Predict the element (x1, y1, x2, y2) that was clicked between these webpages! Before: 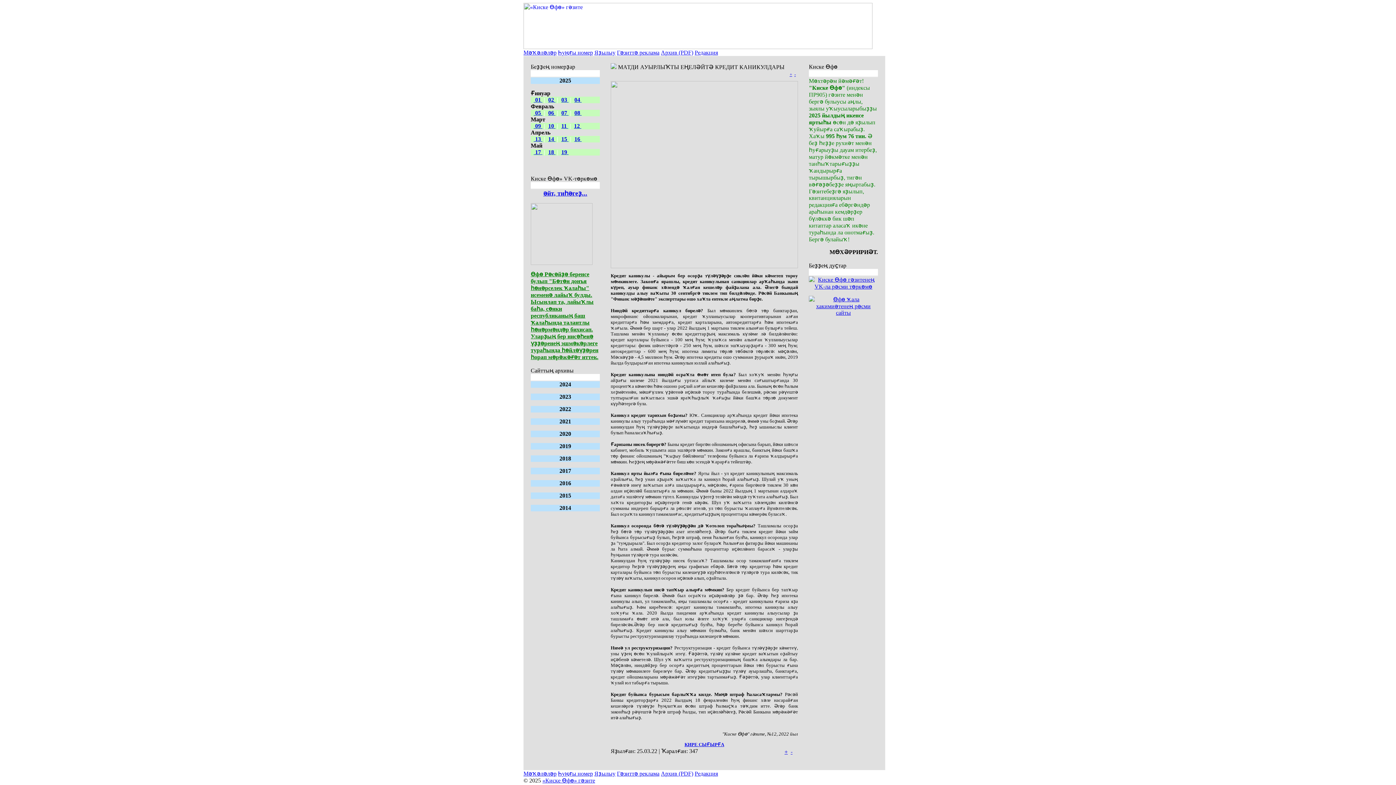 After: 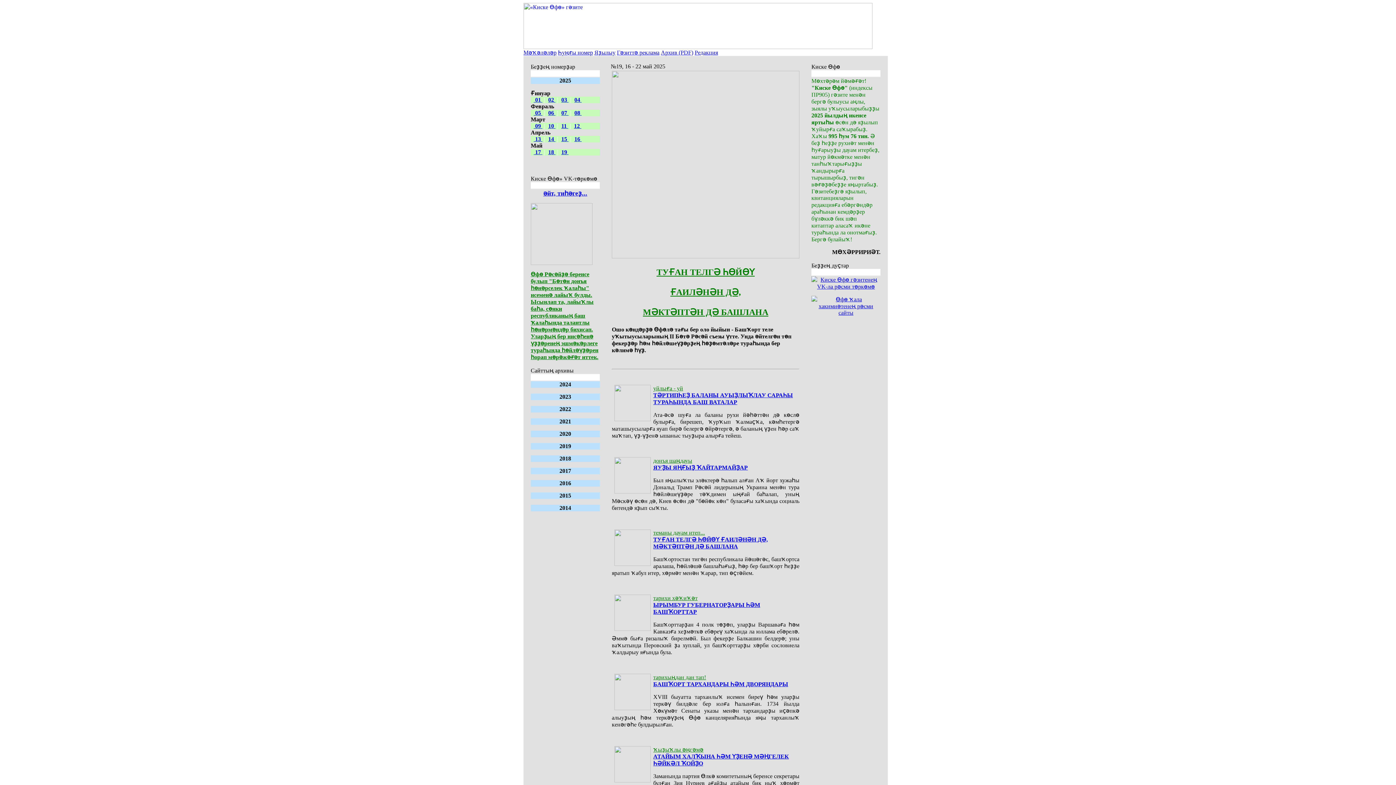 Action: bbox: (558, 49, 593, 55) label: Һуңғы номер